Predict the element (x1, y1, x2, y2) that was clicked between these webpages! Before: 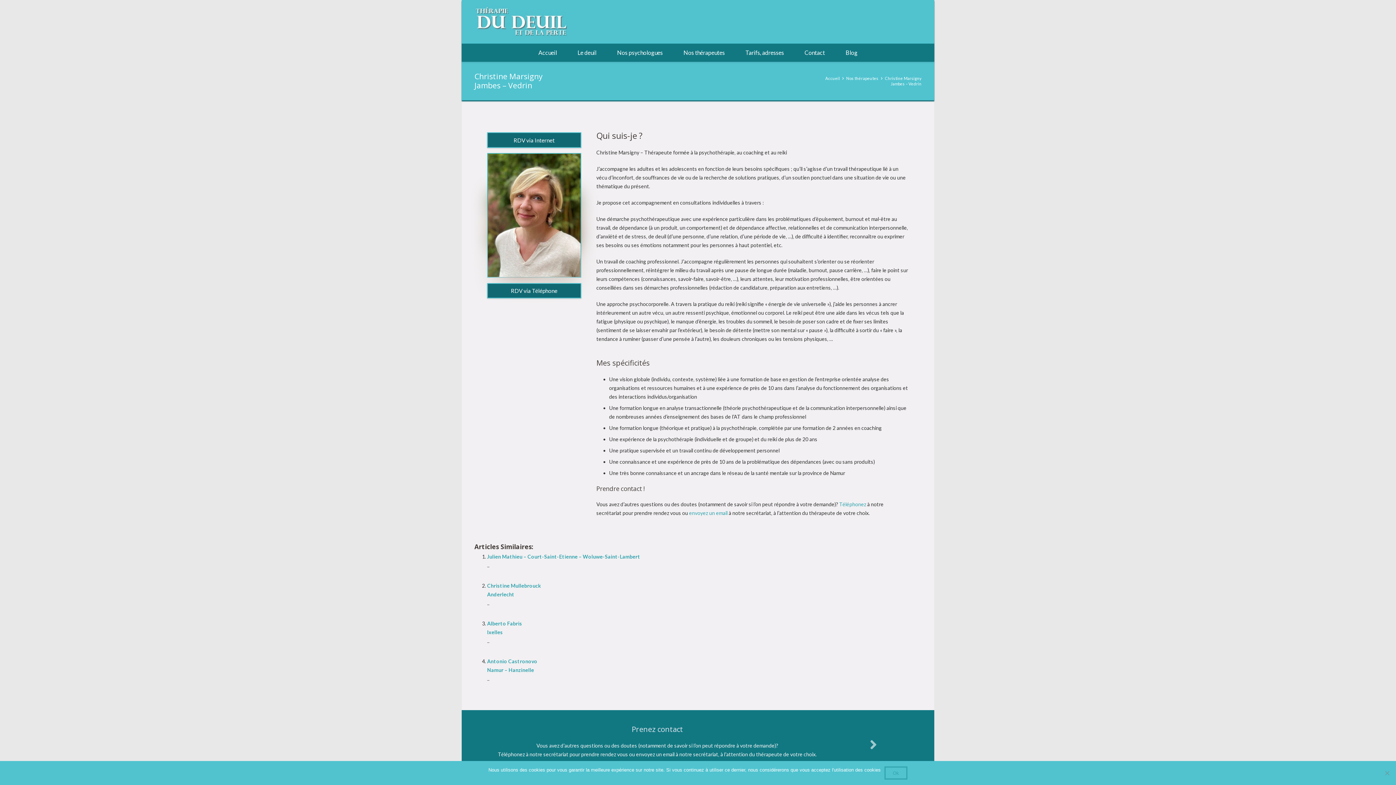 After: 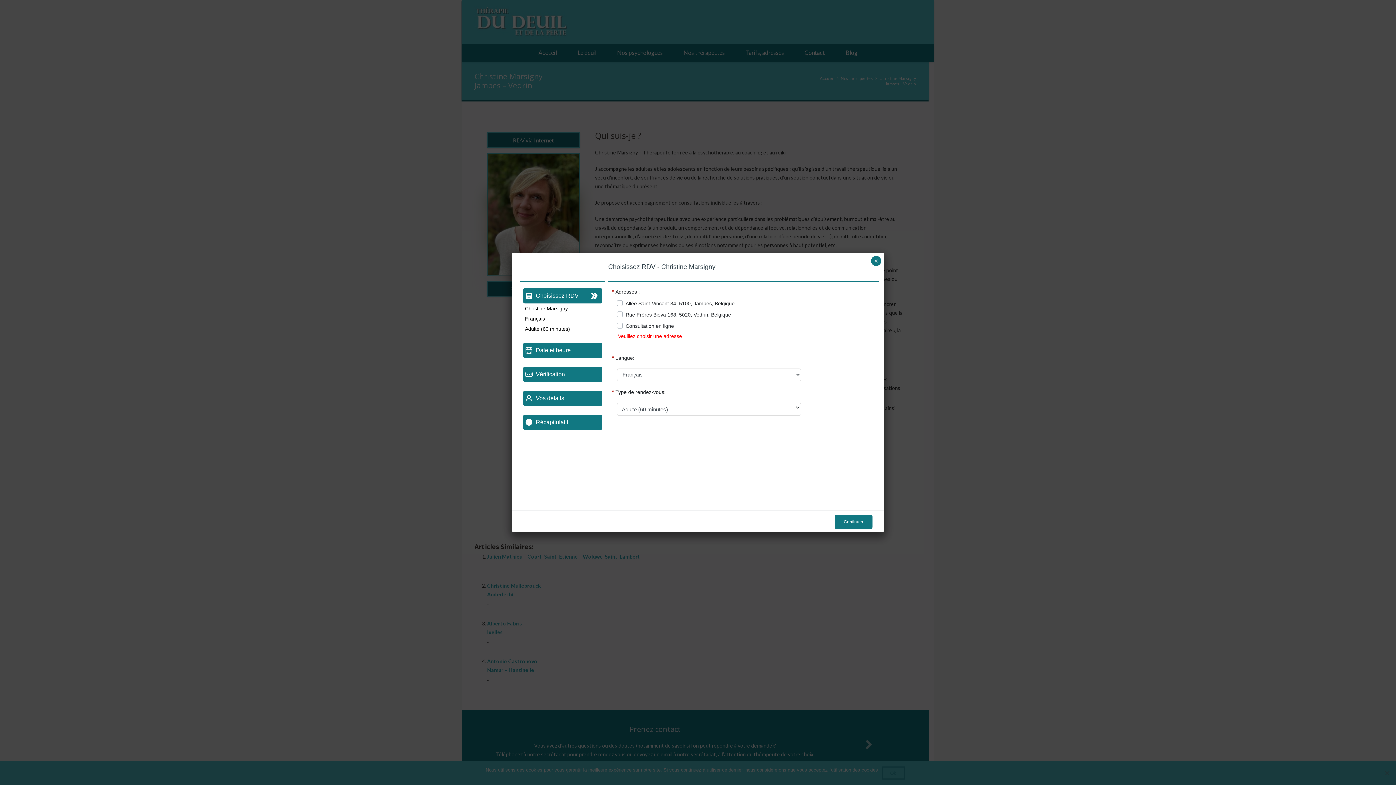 Action: bbox: (487, 132, 581, 147) label: RDV via Internet